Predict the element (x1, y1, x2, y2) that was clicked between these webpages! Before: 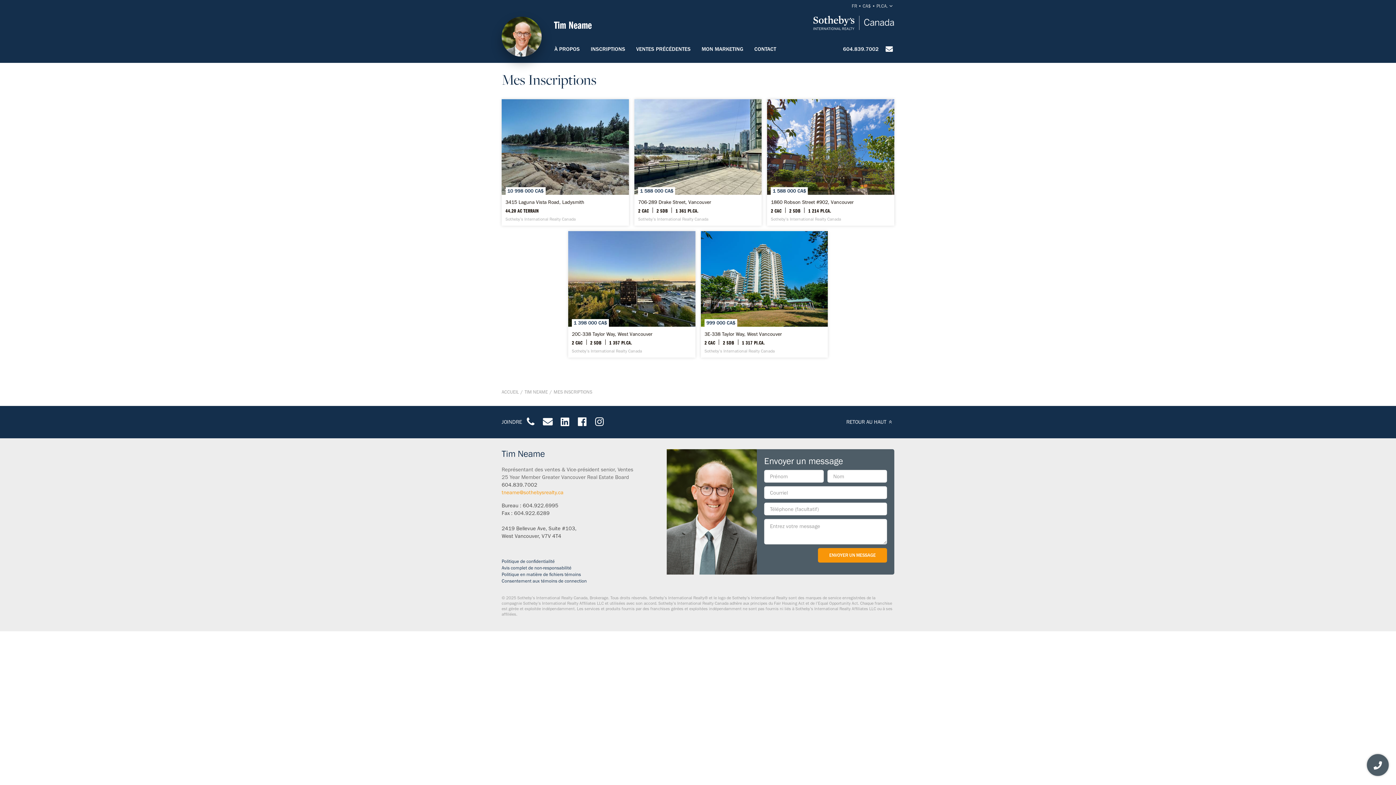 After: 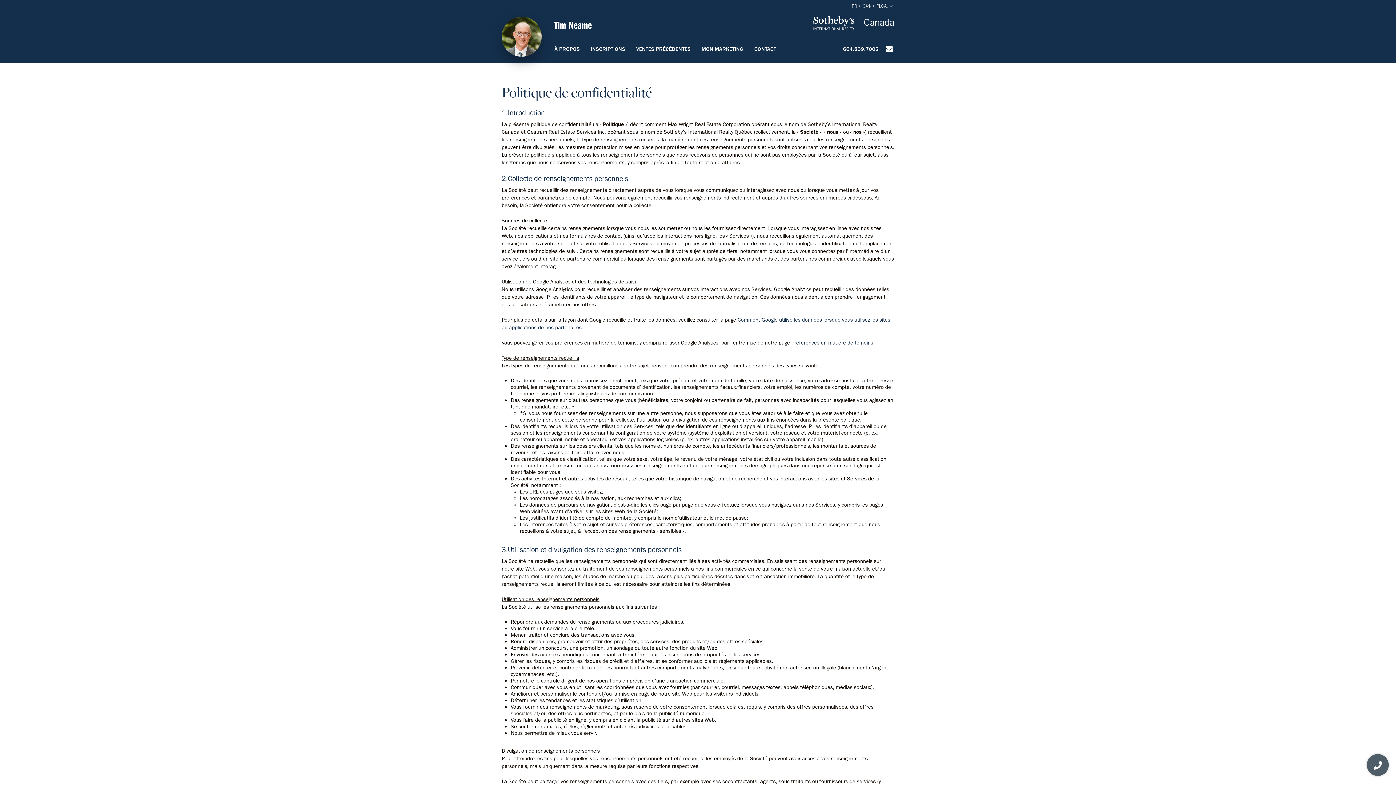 Action: label: Politique de confidentialité bbox: (501, 558, 663, 565)